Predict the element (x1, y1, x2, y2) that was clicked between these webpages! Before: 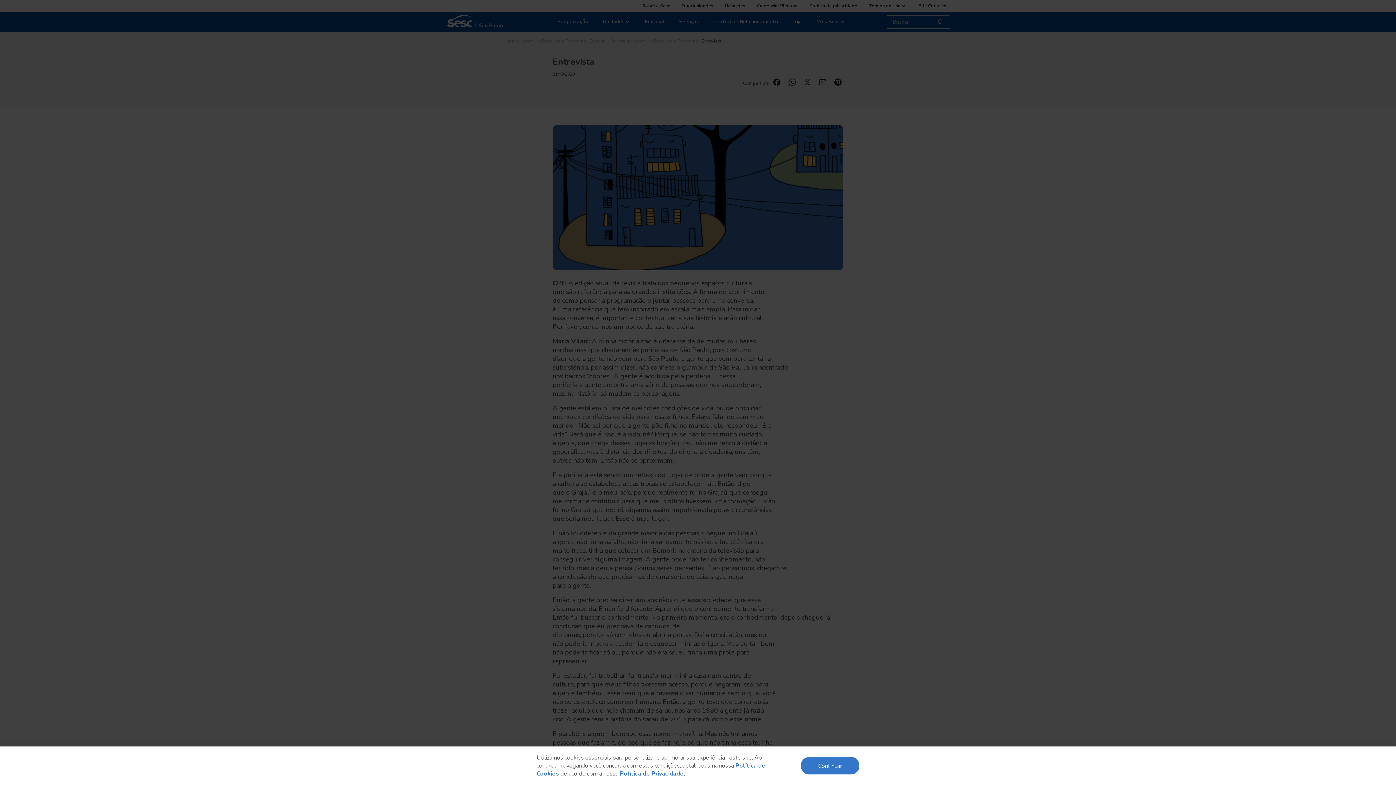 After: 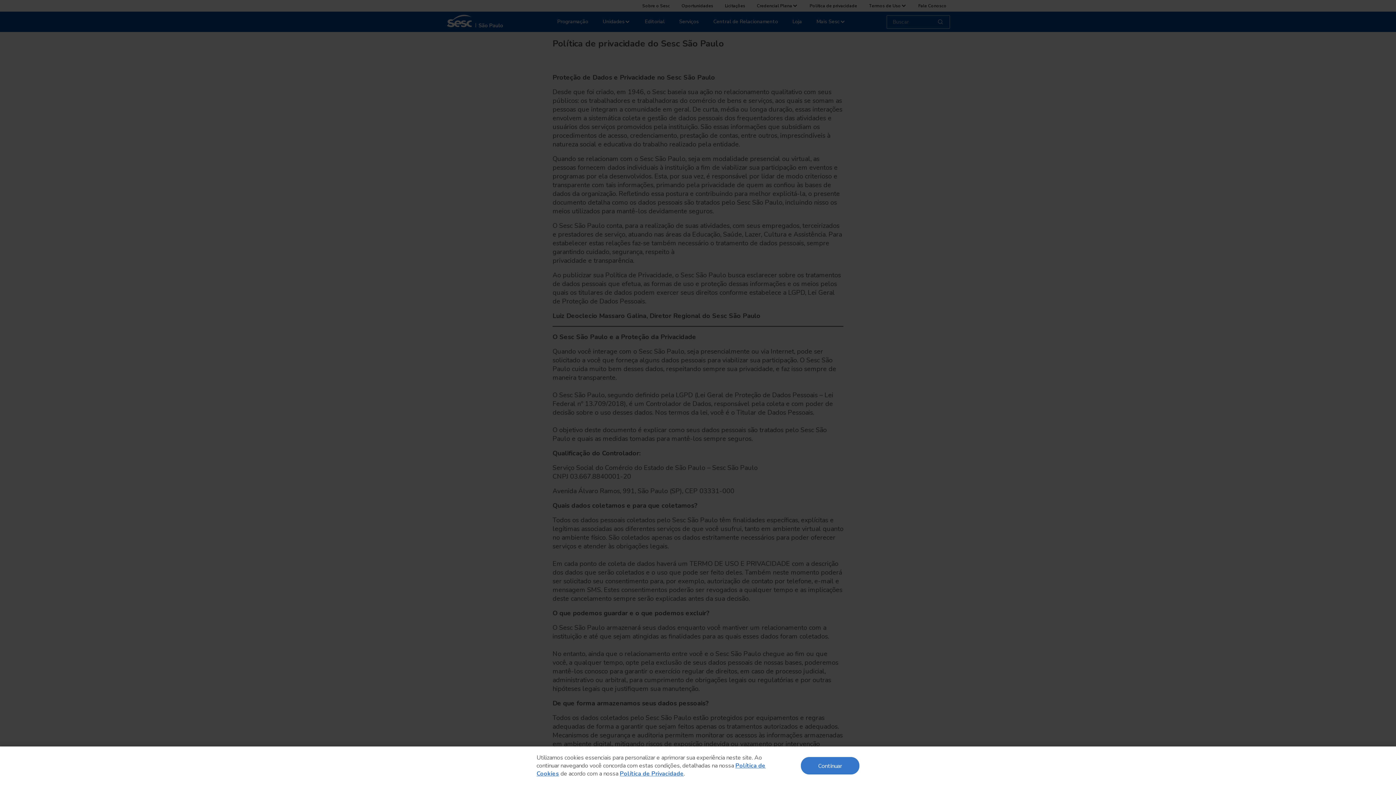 Action: bbox: (620, 770, 684, 778) label: Política de Privacidade